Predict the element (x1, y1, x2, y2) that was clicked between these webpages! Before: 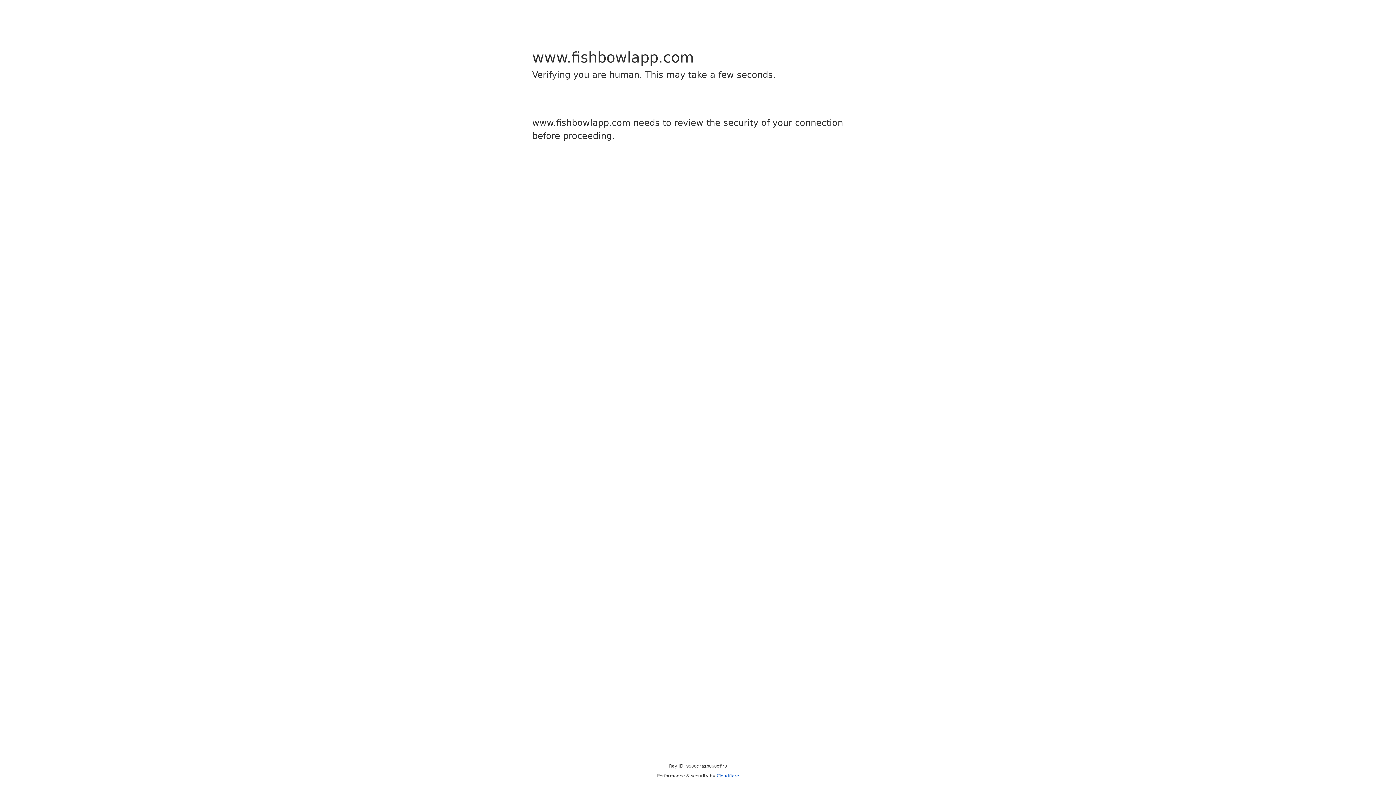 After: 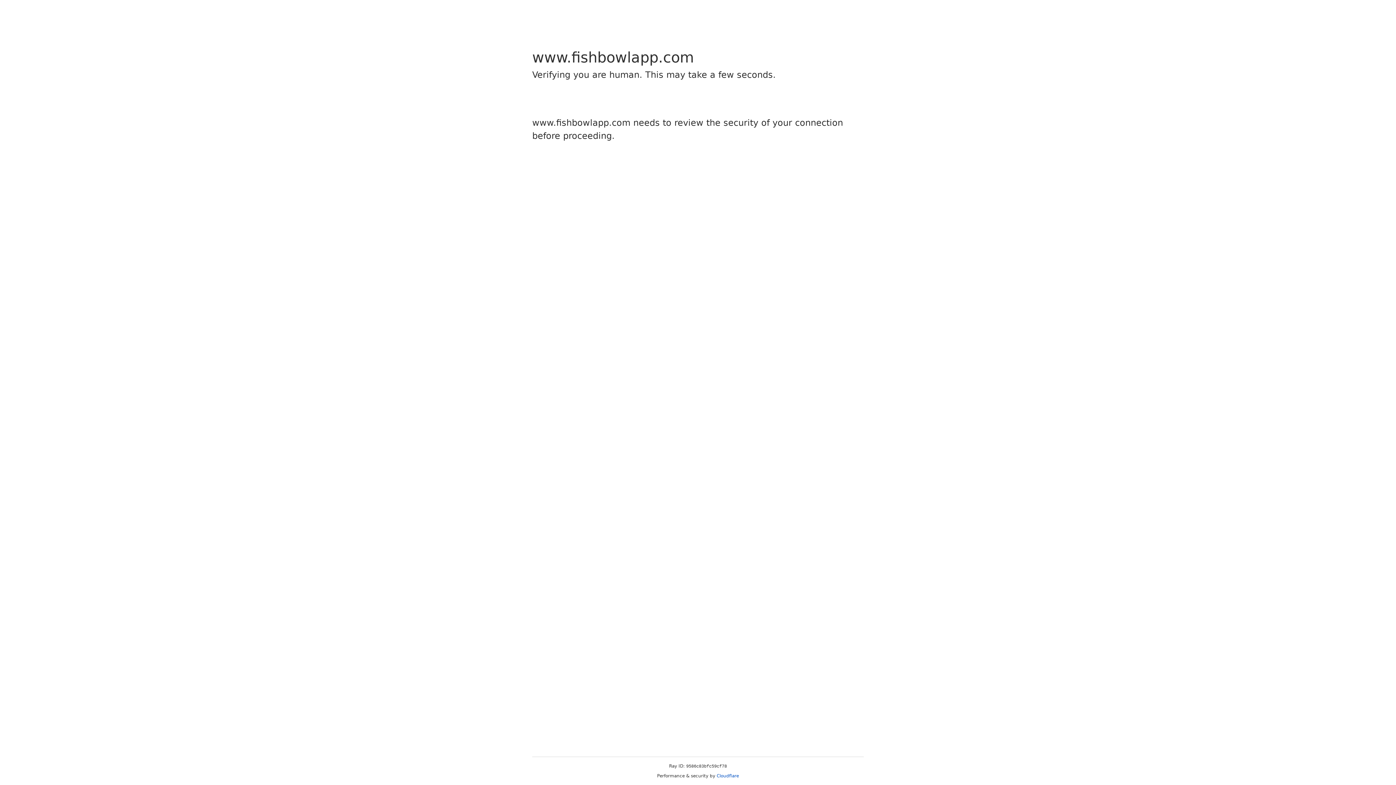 Action: bbox: (716, 773, 739, 778) label: Cloudflare